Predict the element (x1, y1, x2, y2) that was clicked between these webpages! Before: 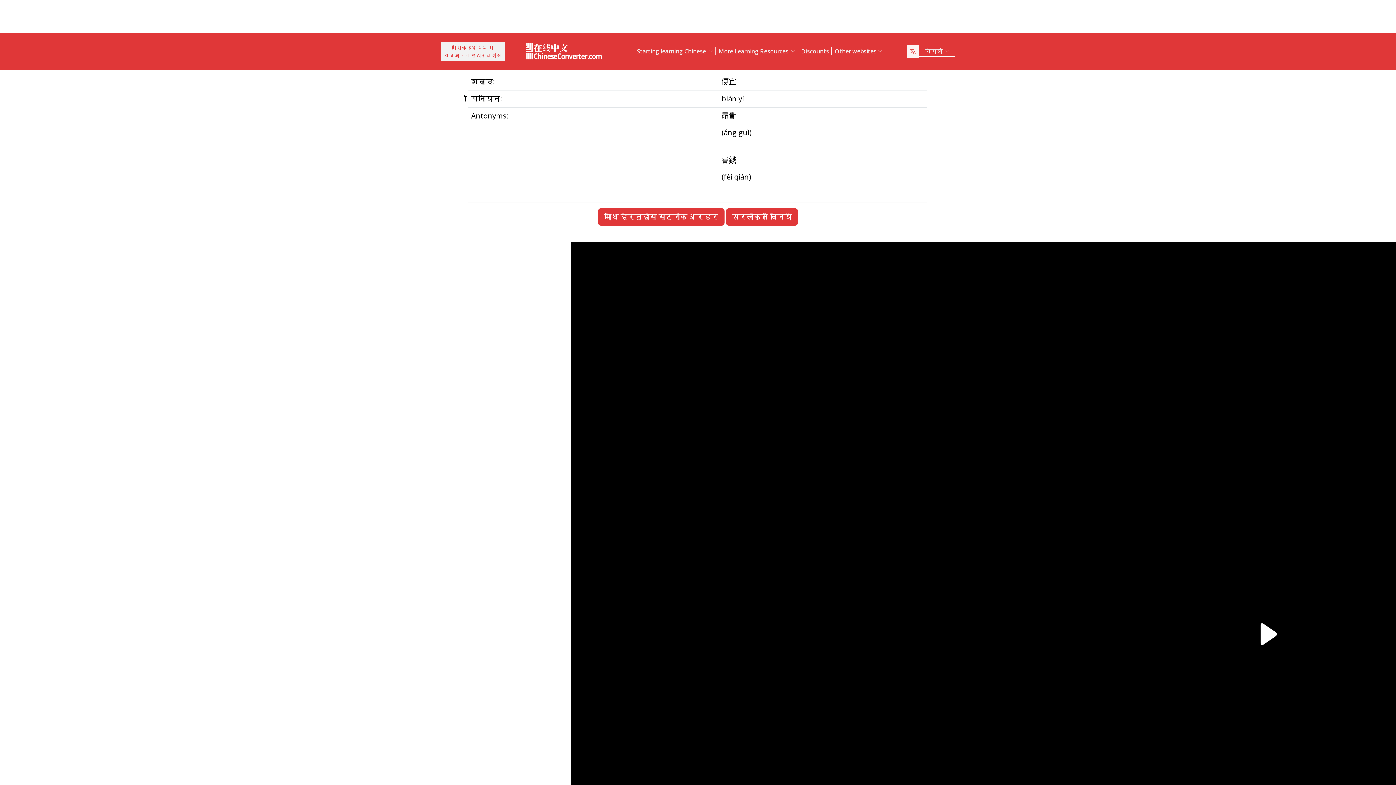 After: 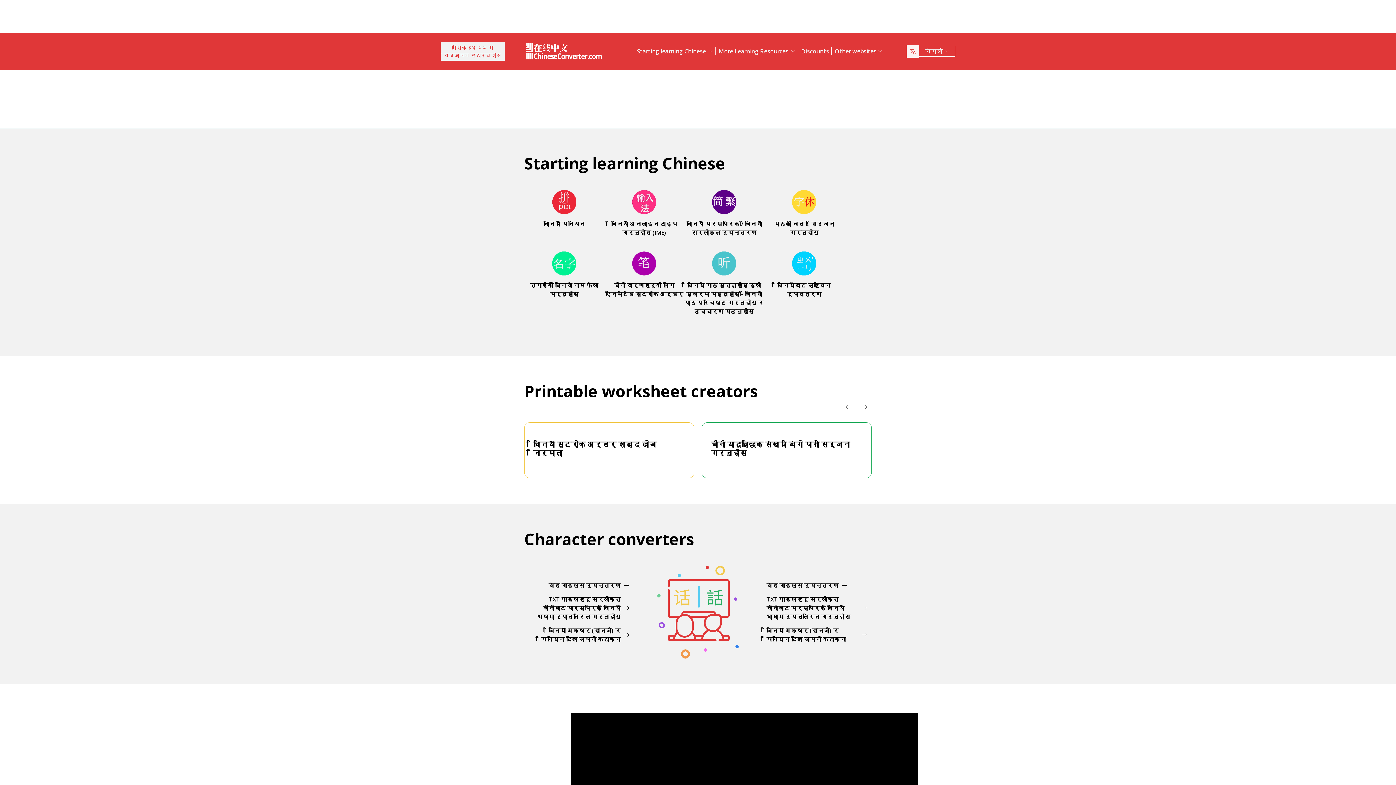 Action: bbox: (522, 35, 606, 66)